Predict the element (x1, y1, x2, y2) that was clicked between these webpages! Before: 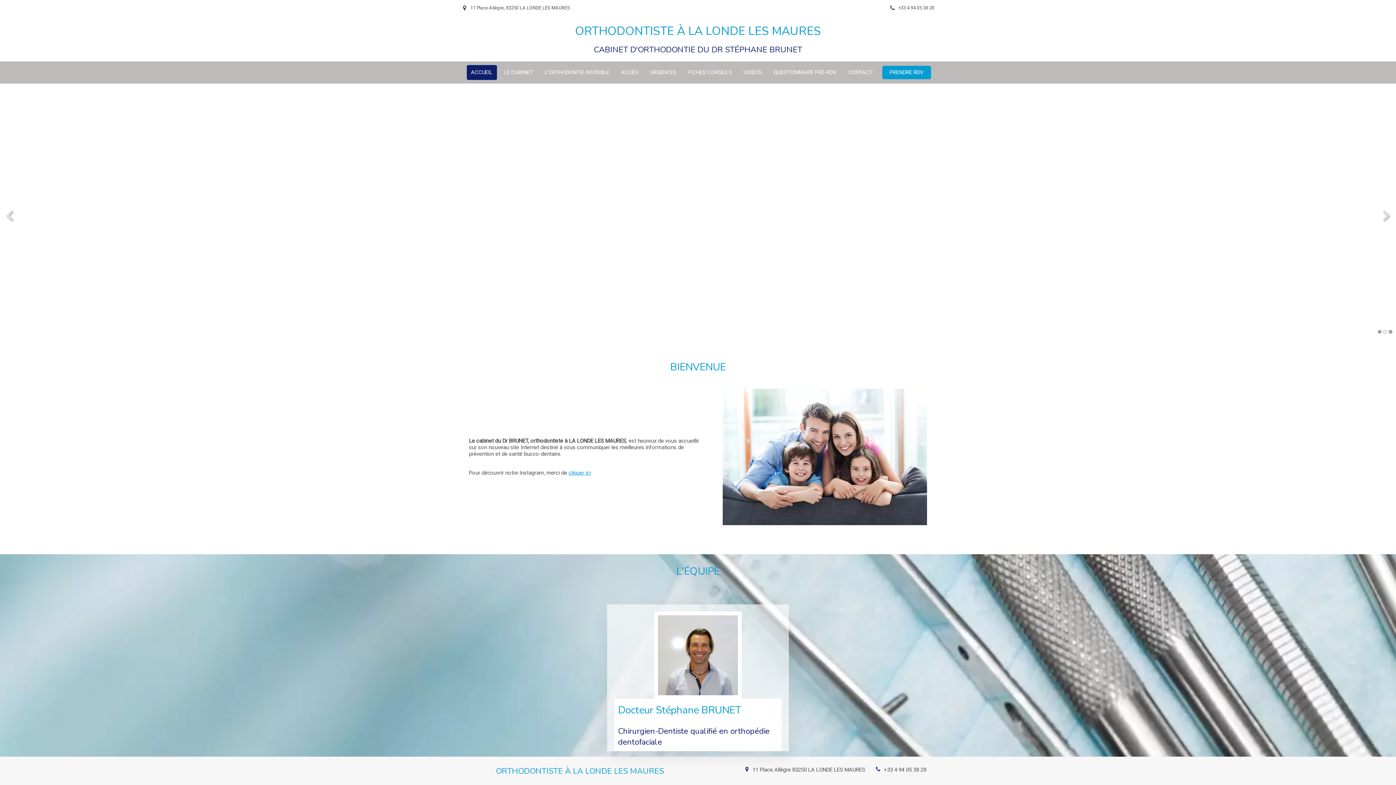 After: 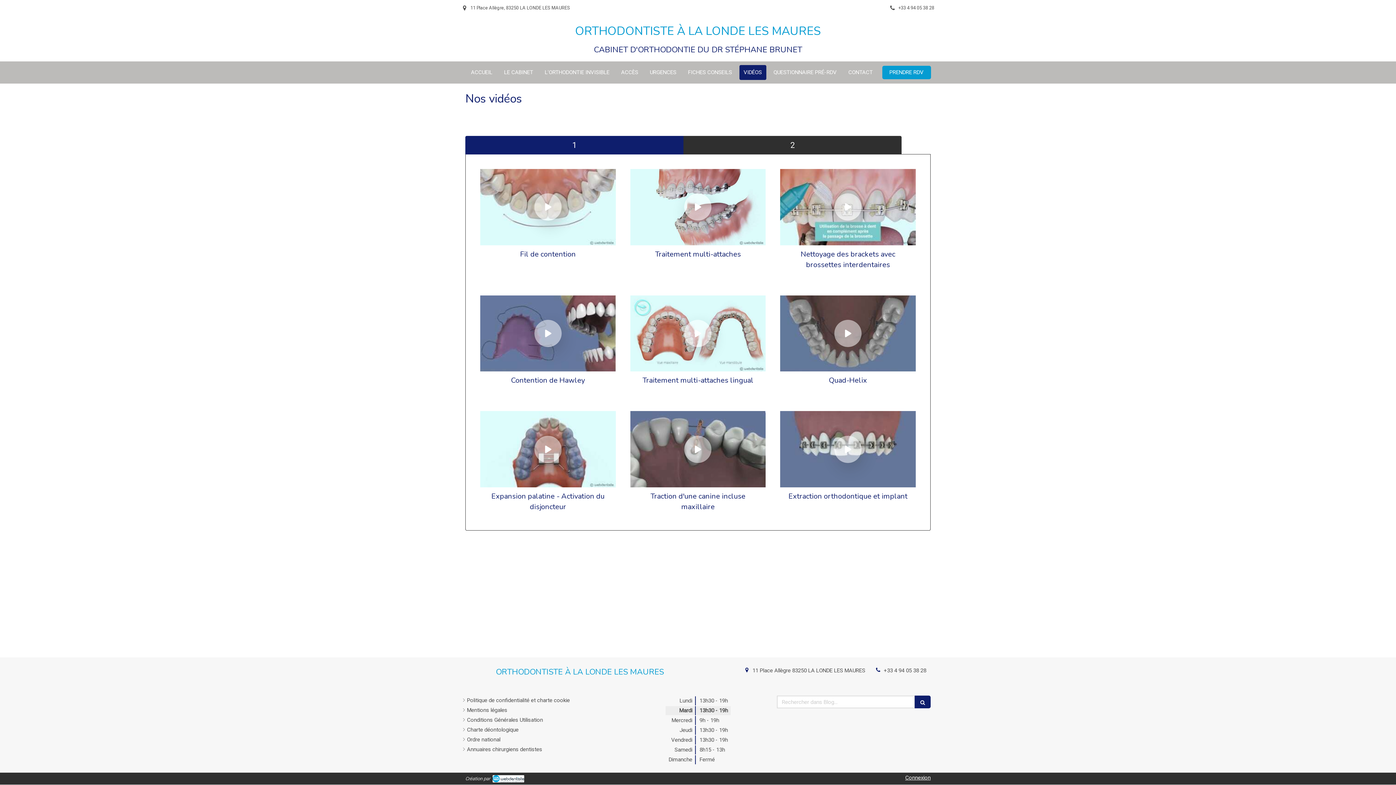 Action: label: VIDÉOS bbox: (739, 65, 766, 80)